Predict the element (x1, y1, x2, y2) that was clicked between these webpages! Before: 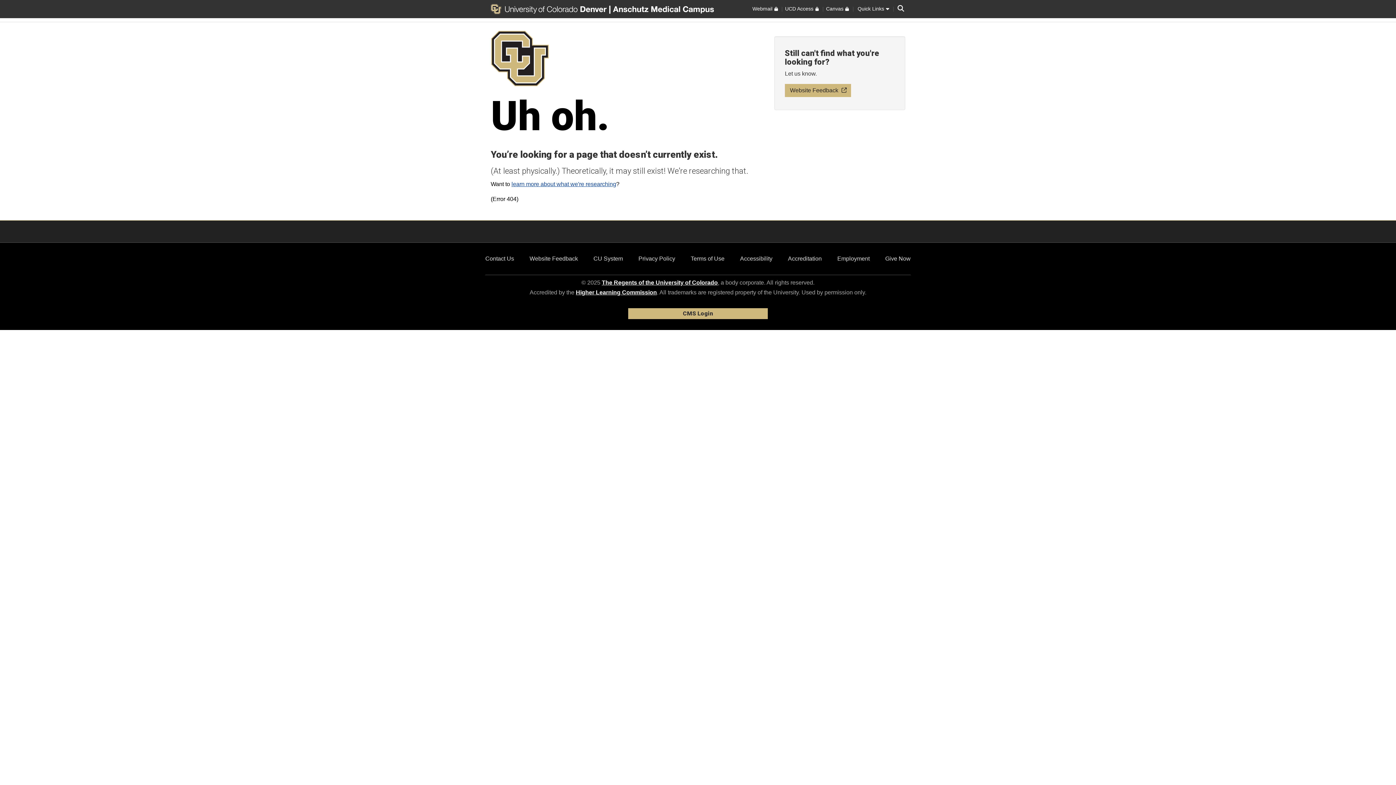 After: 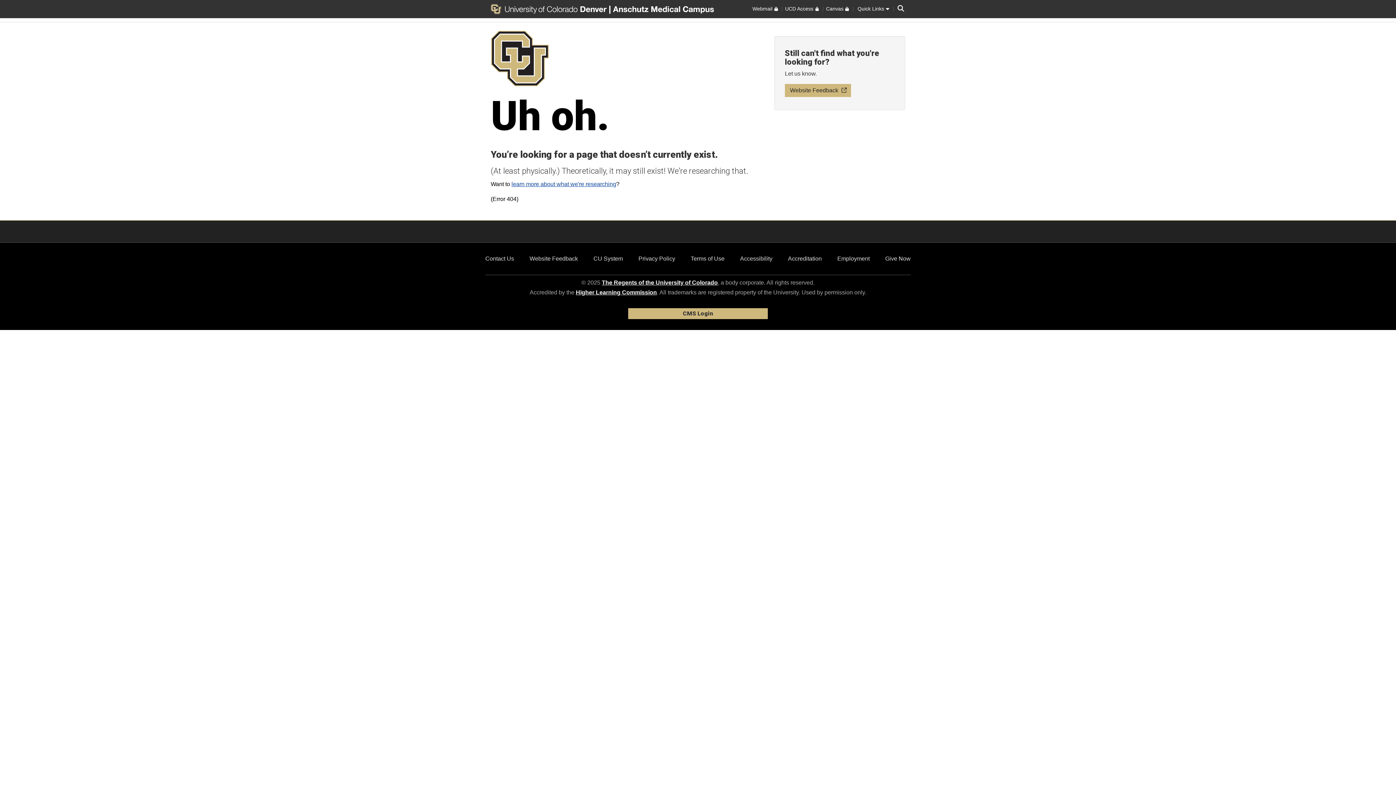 Action: bbox: (781, 43, 909, 114)